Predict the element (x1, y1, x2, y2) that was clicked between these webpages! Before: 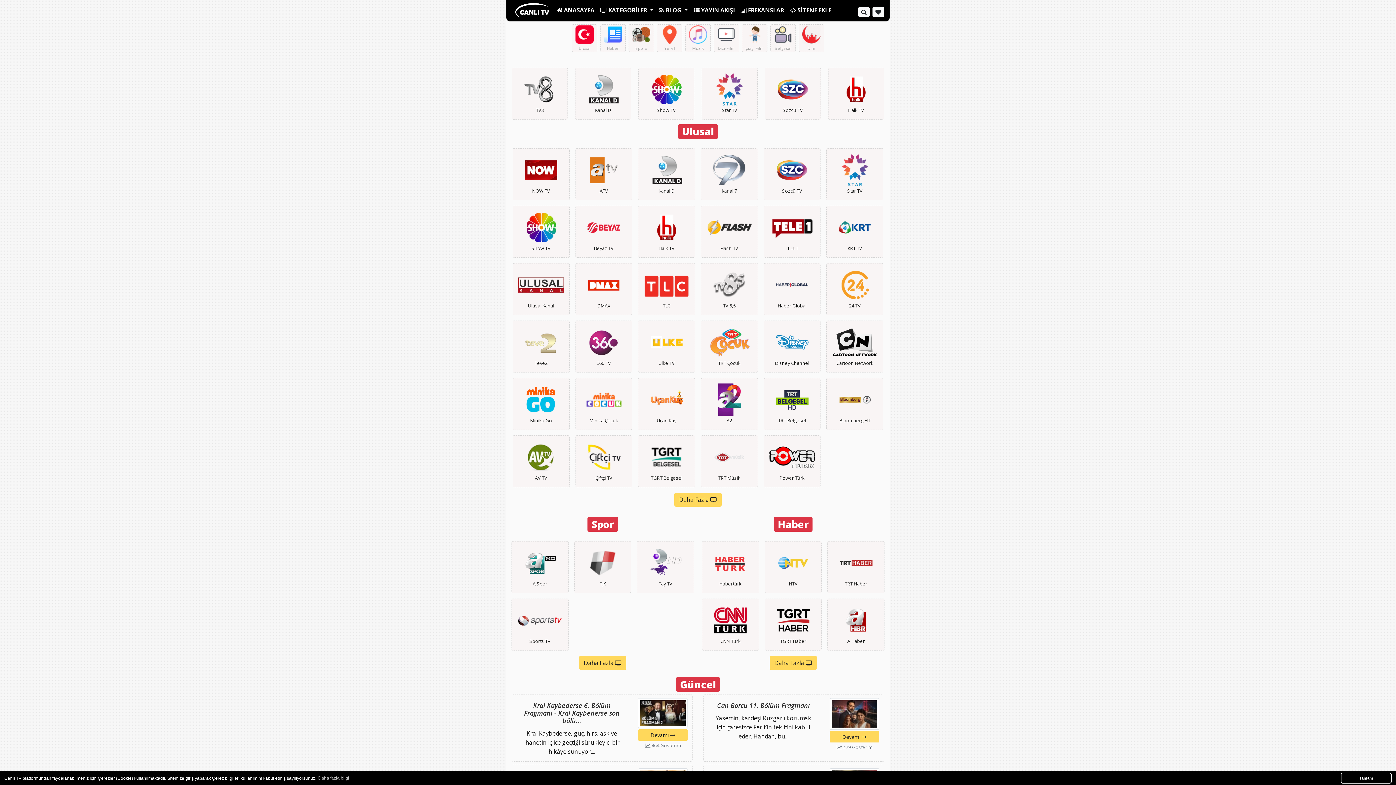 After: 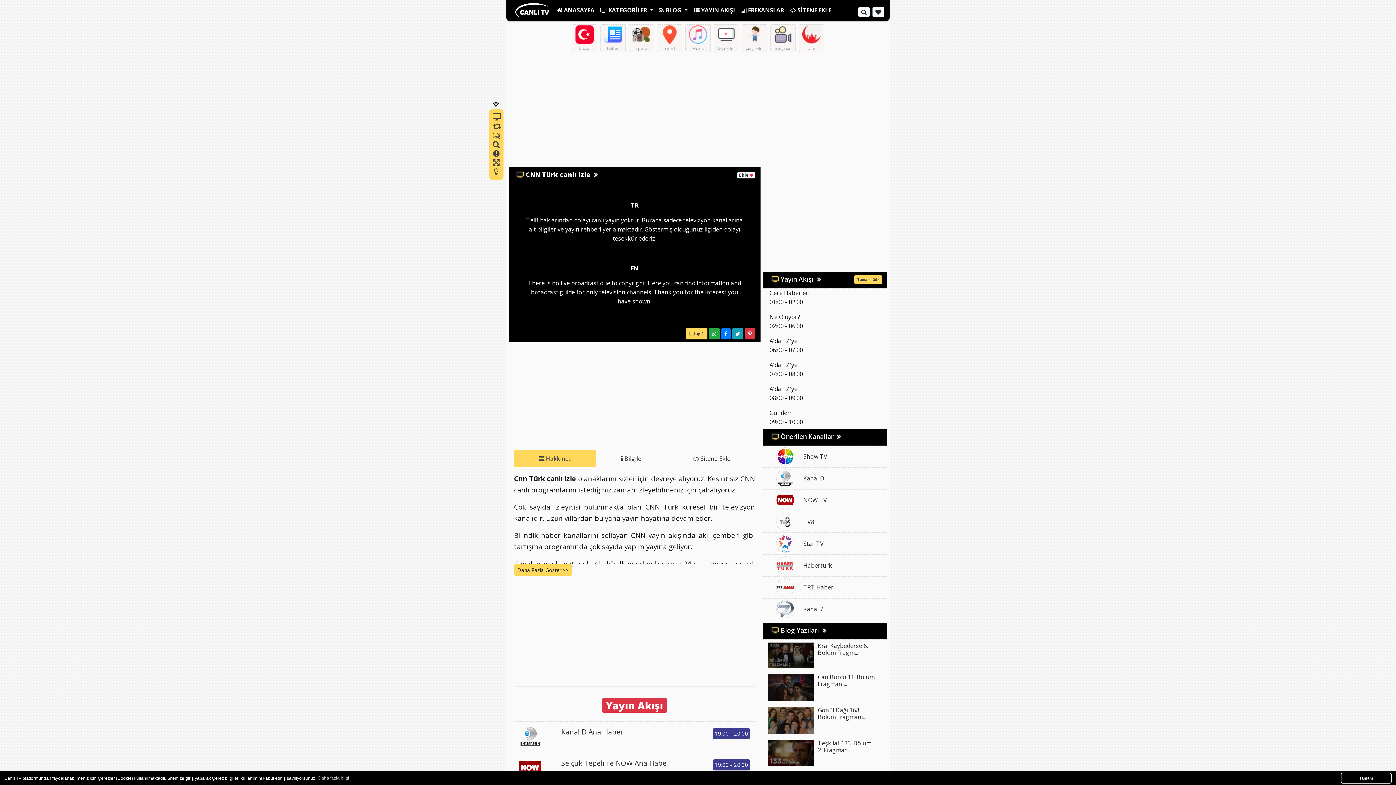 Action: label: CNN Türk bbox: (702, 598, 759, 650)